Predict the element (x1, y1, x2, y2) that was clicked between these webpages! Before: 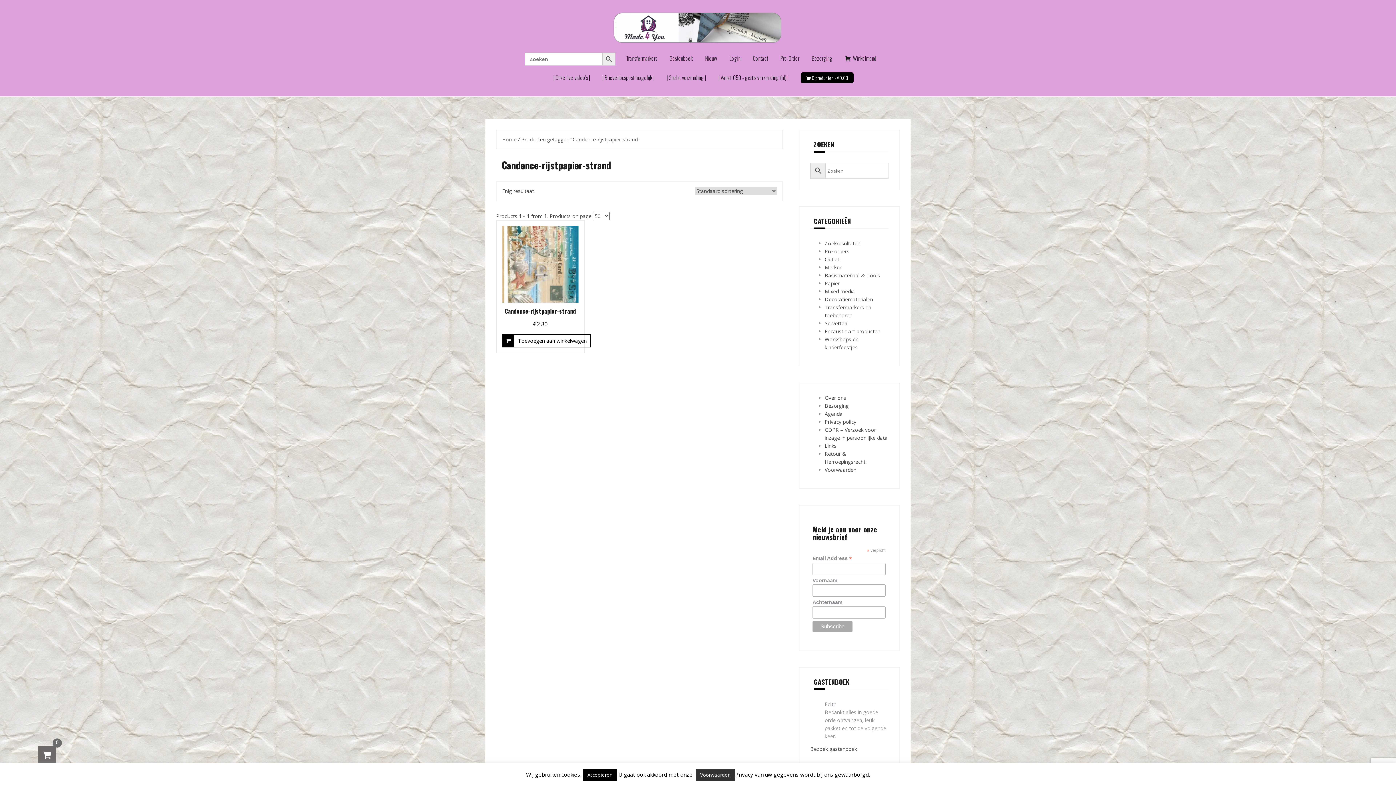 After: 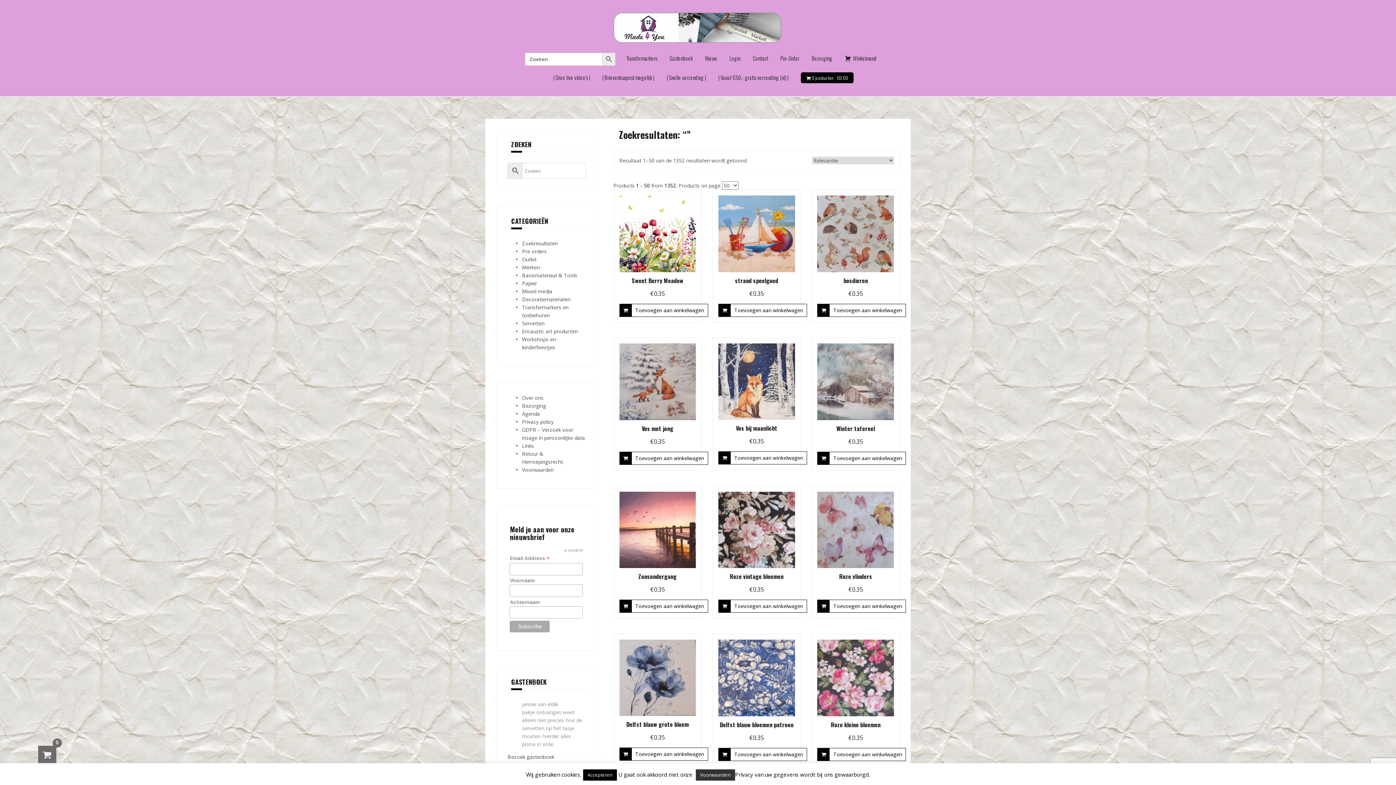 Action: bbox: (602, 52, 615, 65) label: Zoekknop